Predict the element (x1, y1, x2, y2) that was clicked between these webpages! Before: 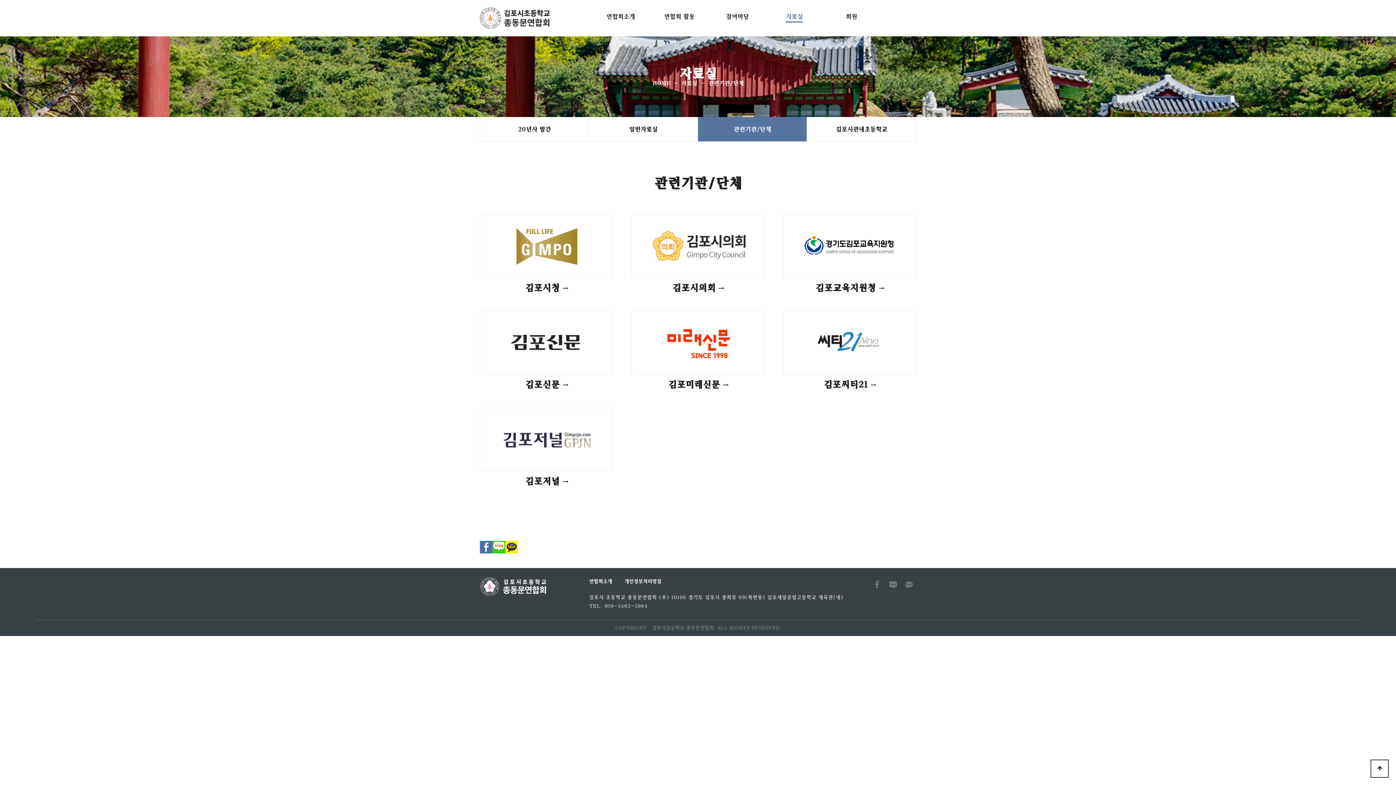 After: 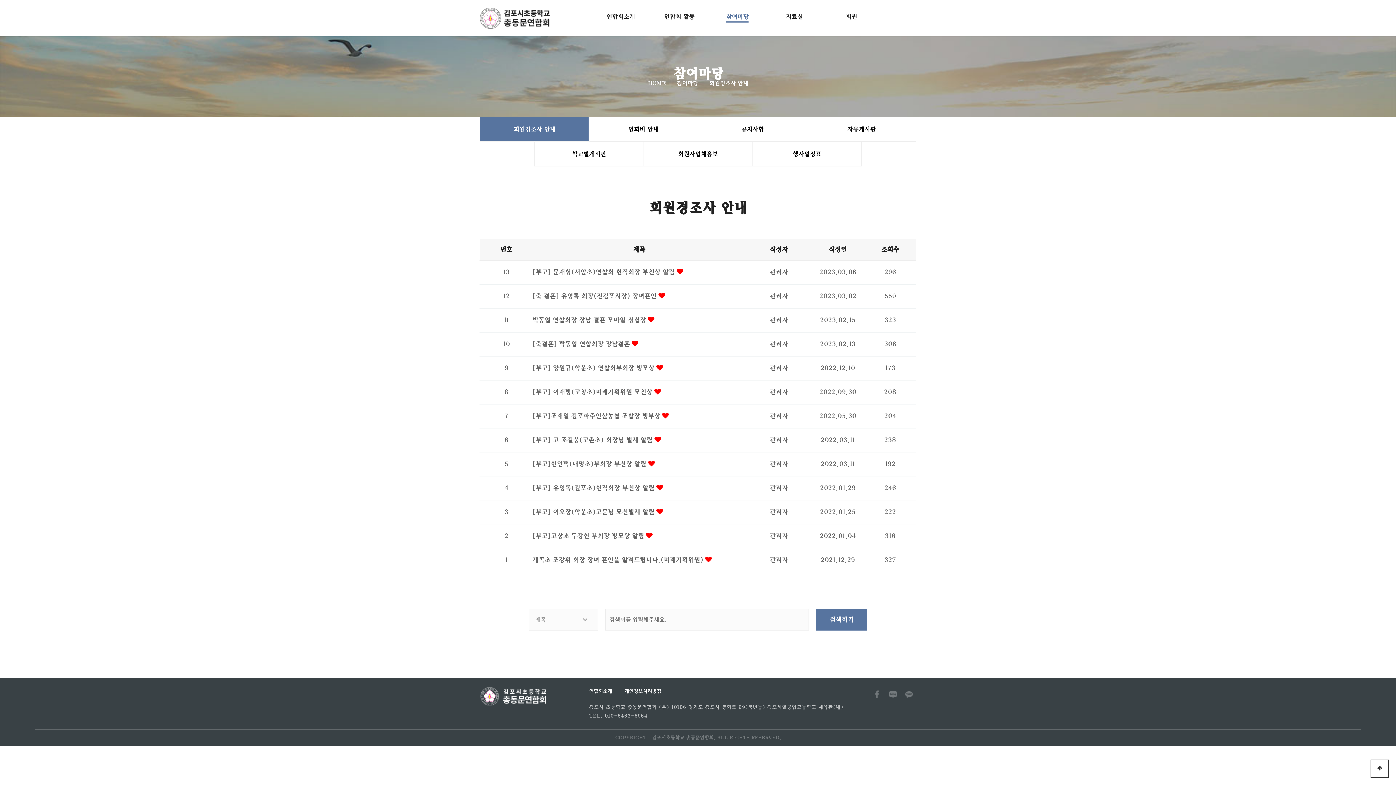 Action: bbox: (726, 13, 748, 21) label: 참여마당